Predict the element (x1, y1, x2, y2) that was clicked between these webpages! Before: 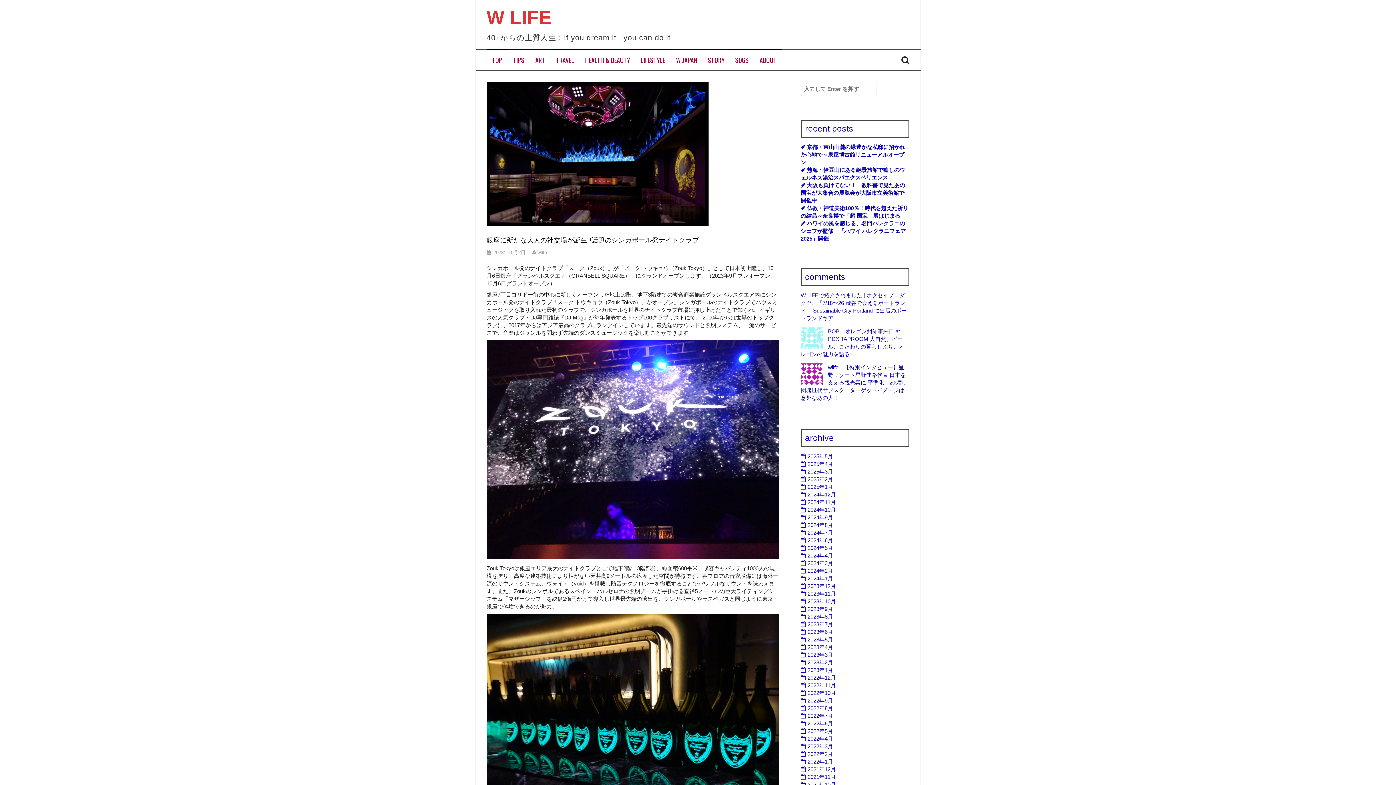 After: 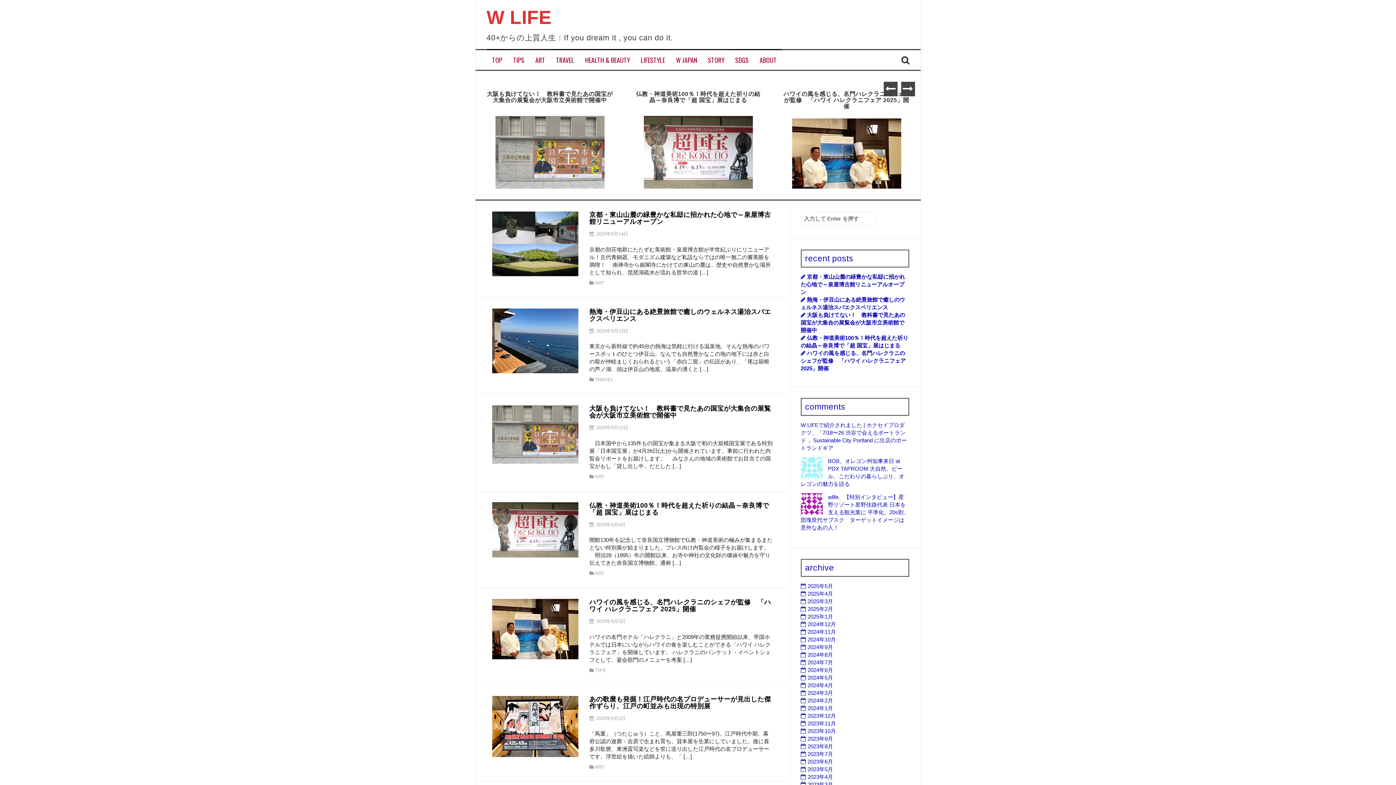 Action: bbox: (492, 55, 502, 64) label: TOP